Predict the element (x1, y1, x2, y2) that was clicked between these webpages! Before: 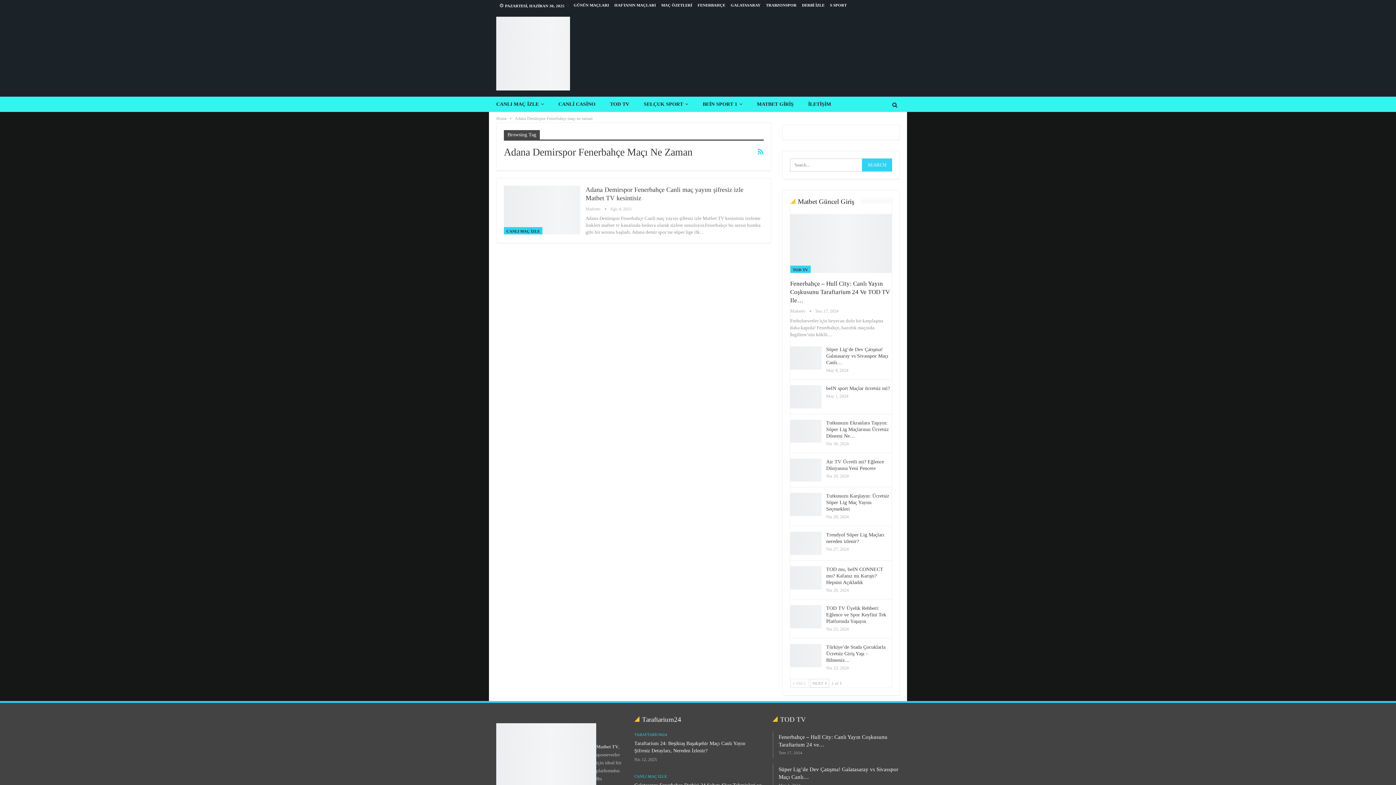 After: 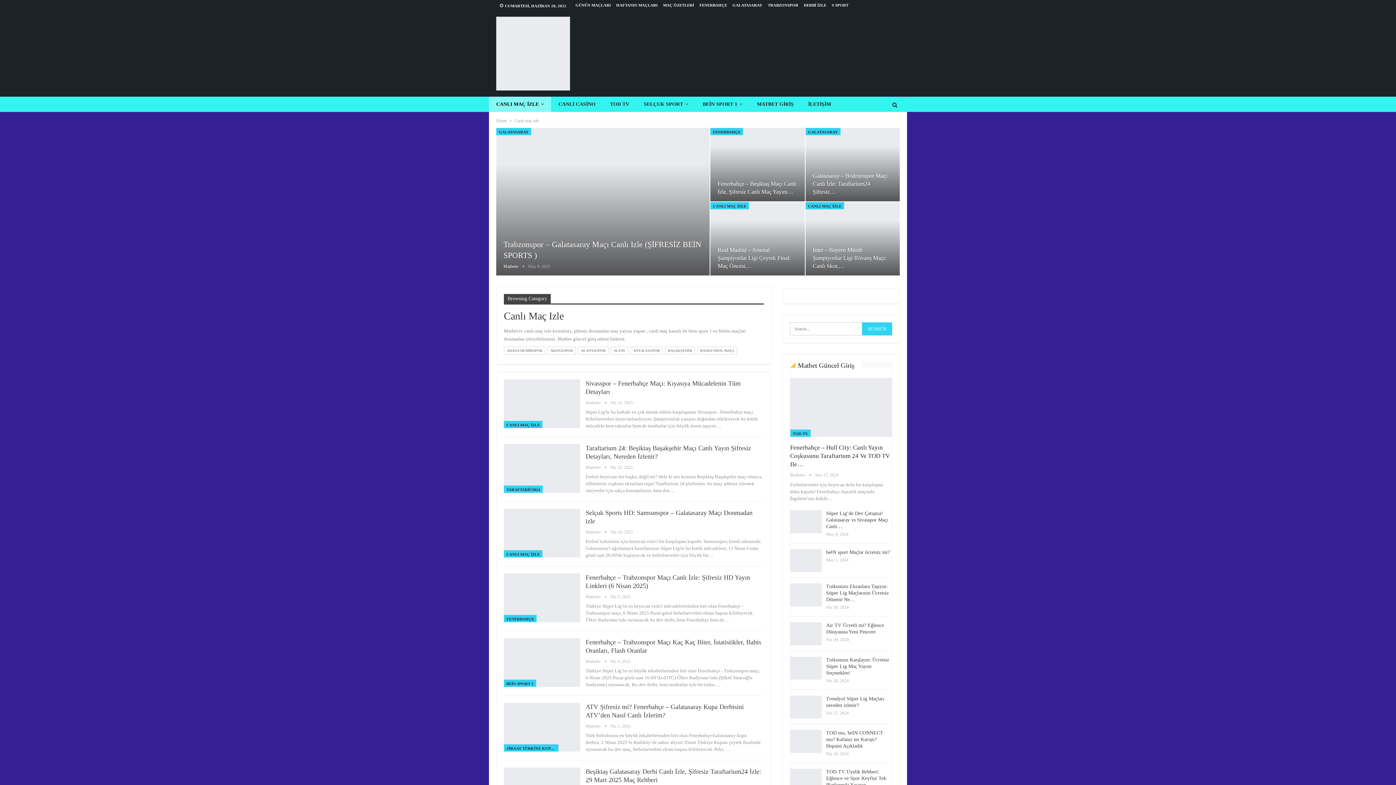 Action: label: CANLI MAÇ İZLE bbox: (489, 96, 551, 112)